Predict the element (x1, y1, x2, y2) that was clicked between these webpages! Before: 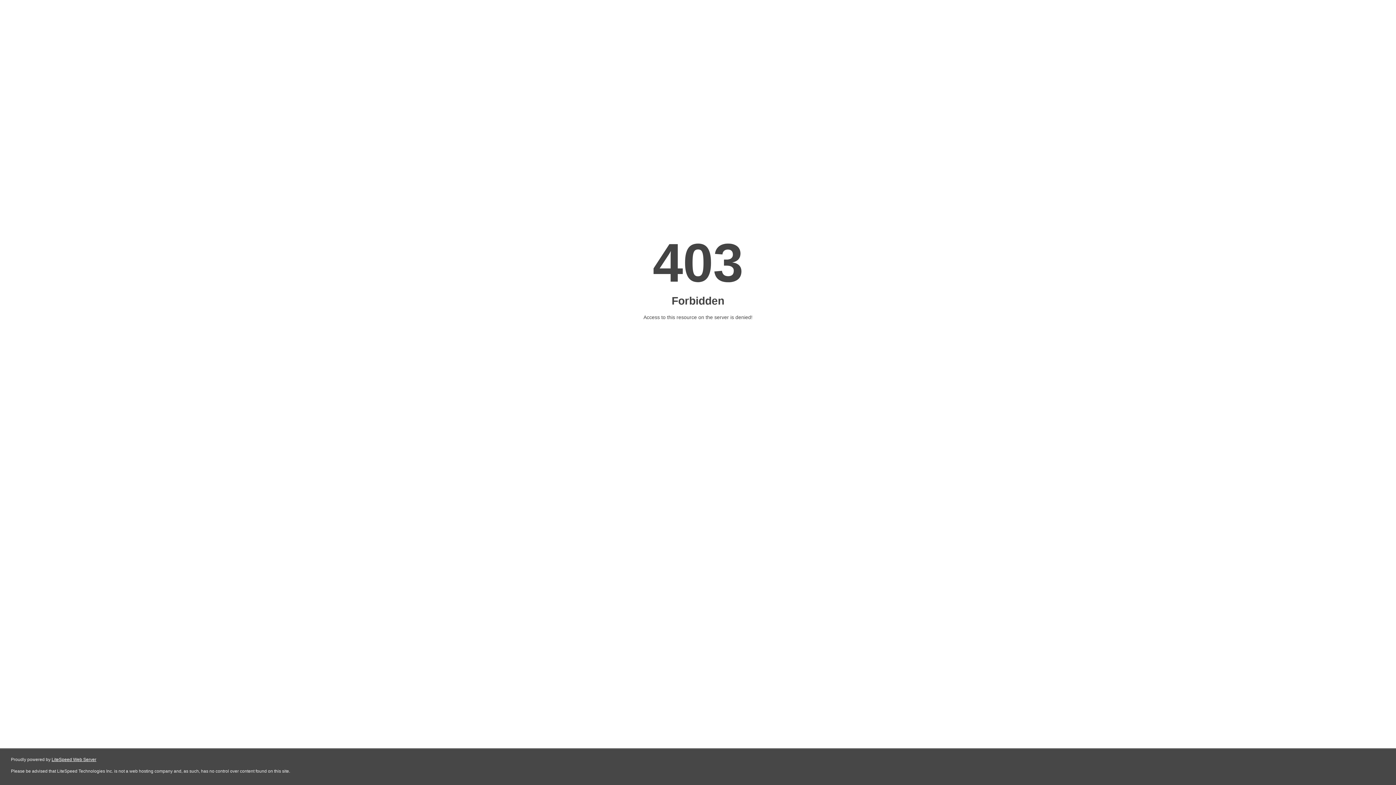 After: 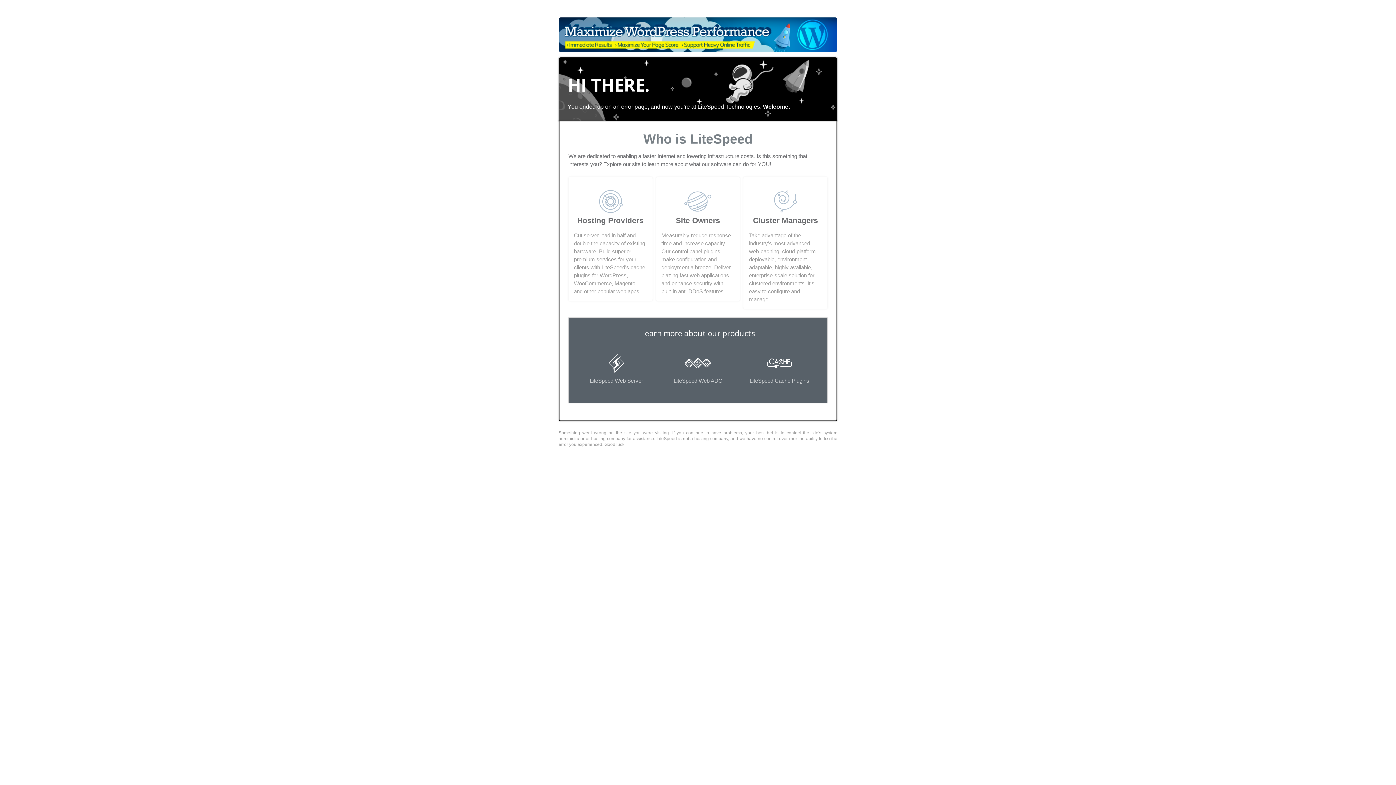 Action: label: LiteSpeed Web Server bbox: (51, 757, 96, 762)